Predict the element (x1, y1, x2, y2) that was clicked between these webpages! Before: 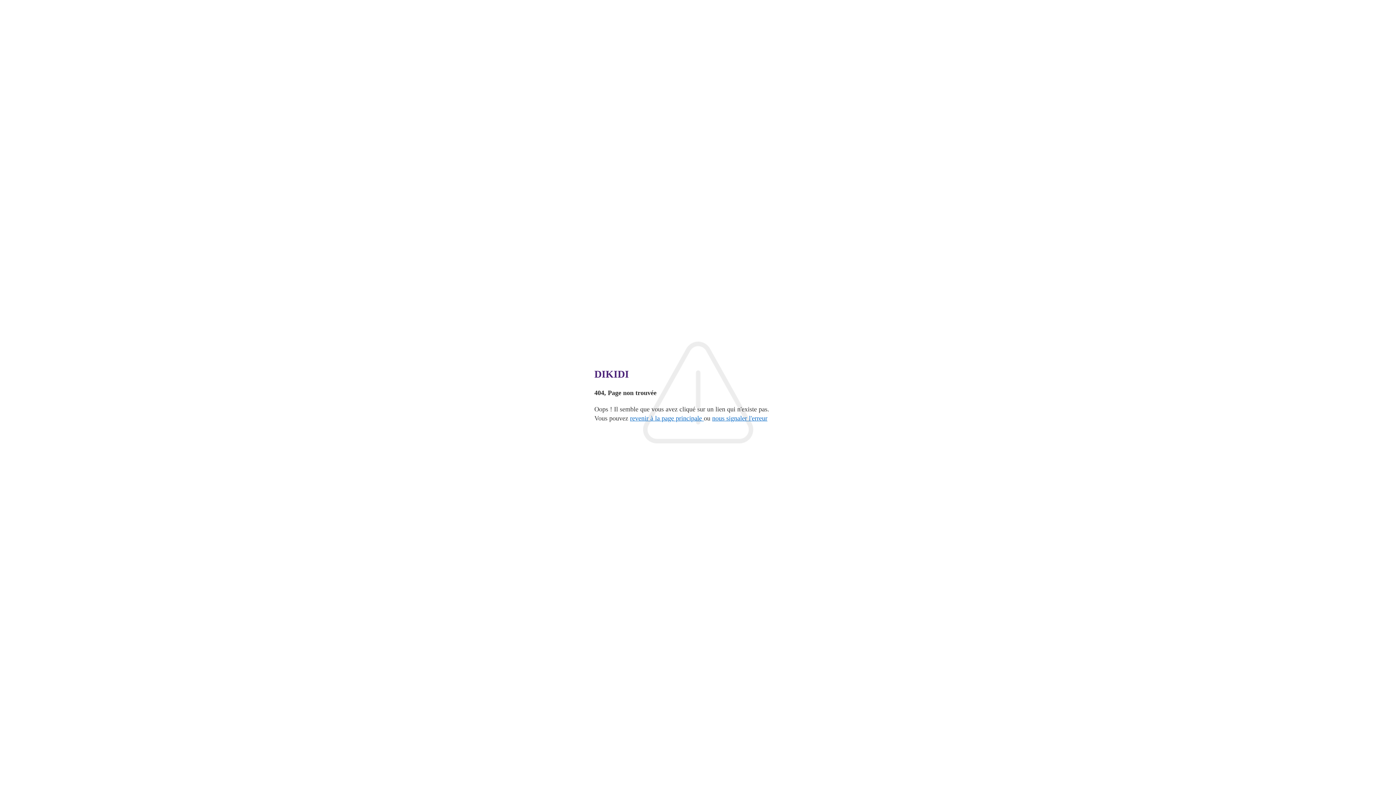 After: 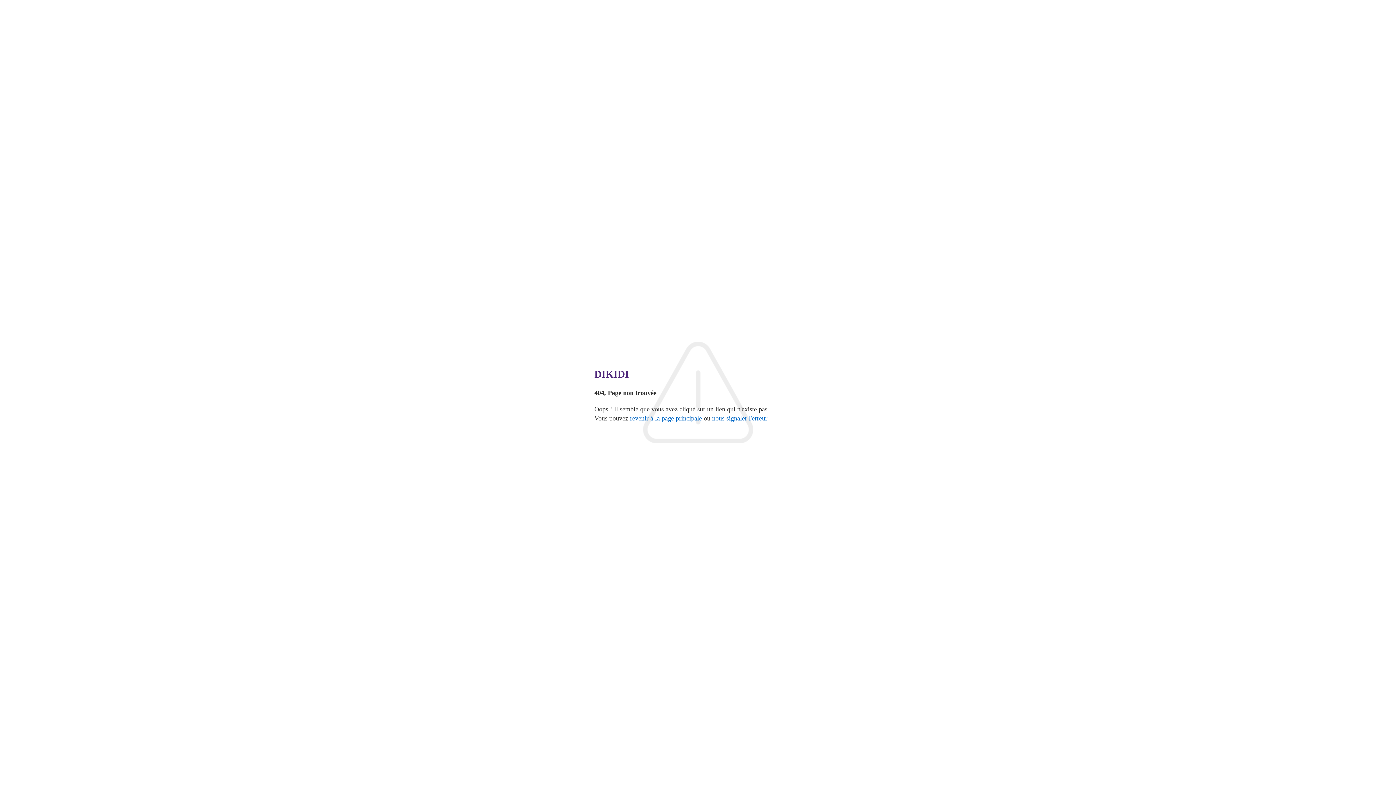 Action: bbox: (712, 414, 767, 422) label: nous signaler l'erreur